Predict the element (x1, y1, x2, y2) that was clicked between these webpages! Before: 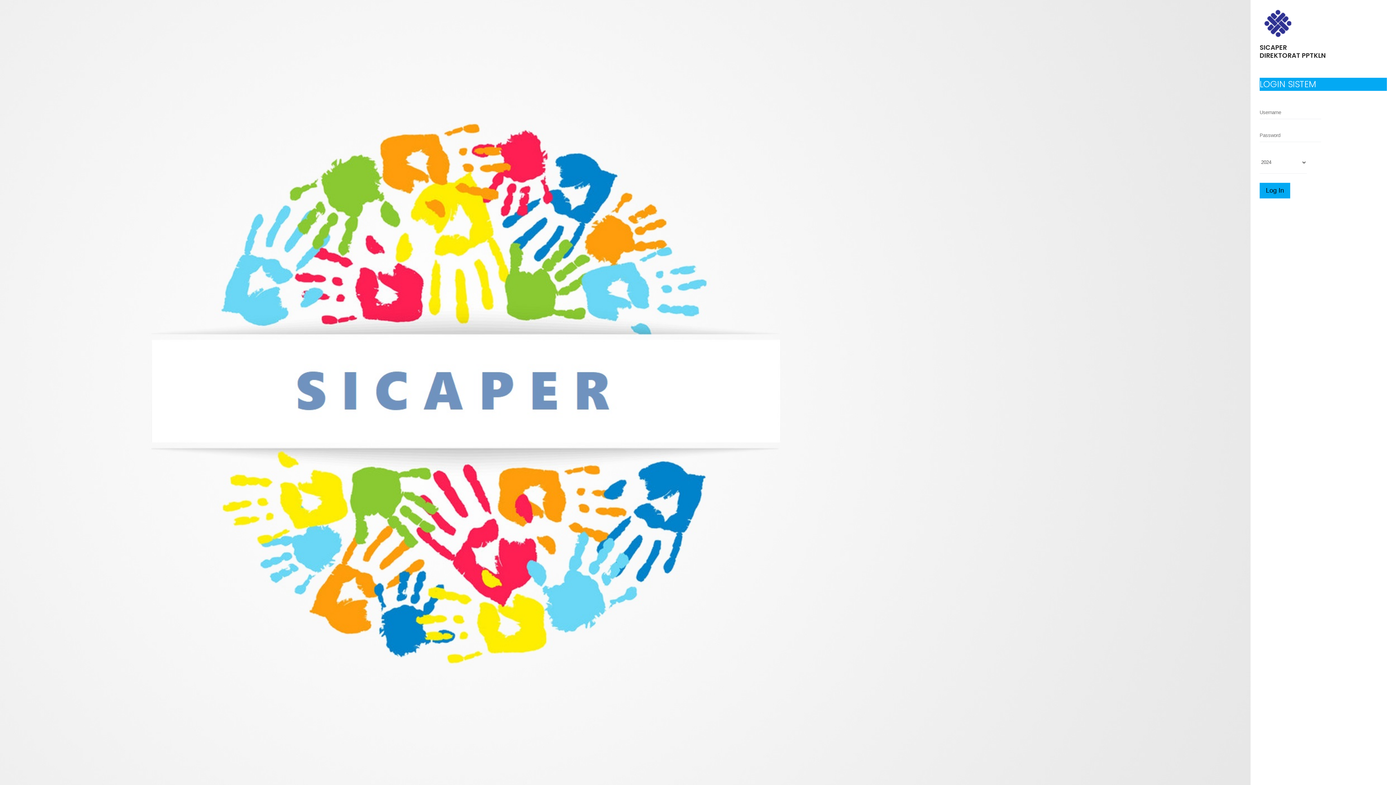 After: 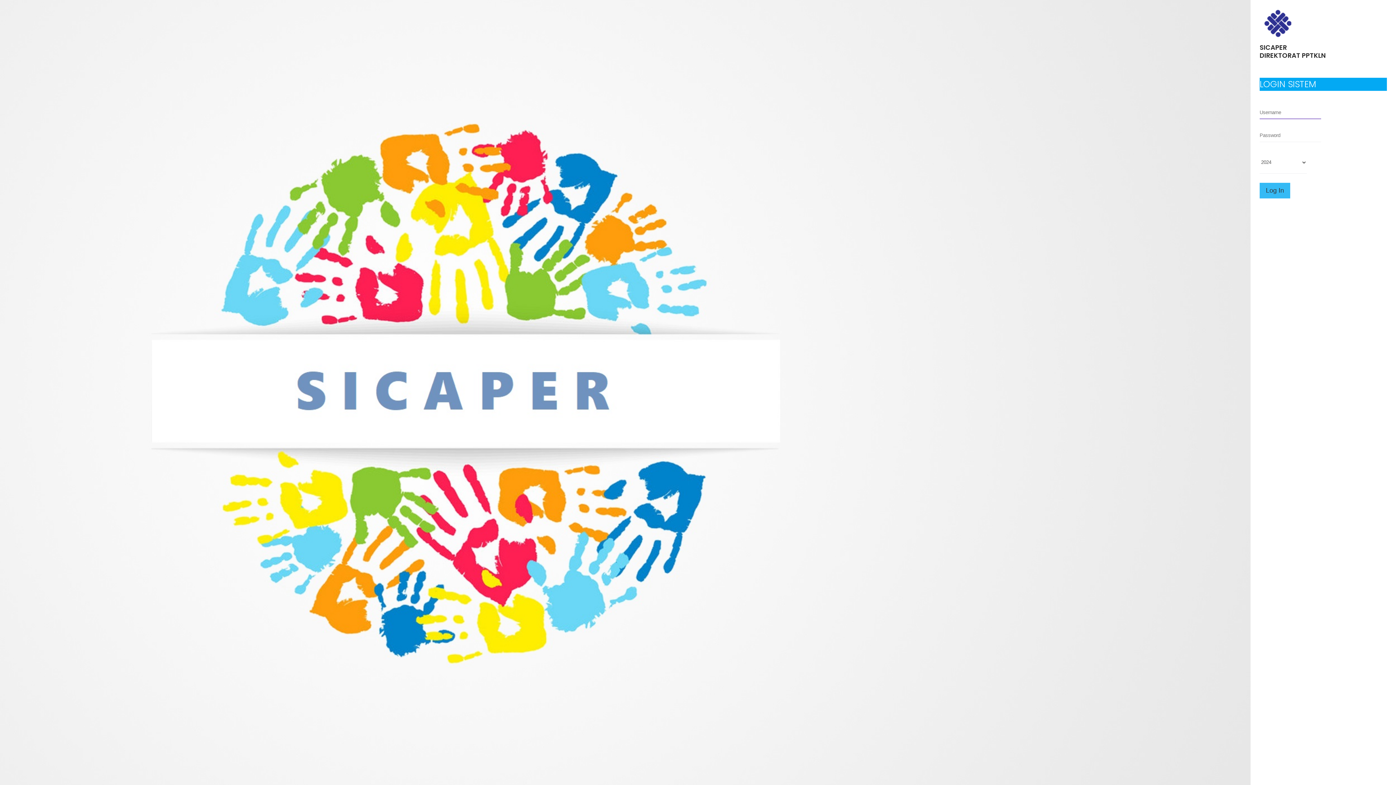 Action: label: Log In bbox: (1260, 182, 1290, 198)